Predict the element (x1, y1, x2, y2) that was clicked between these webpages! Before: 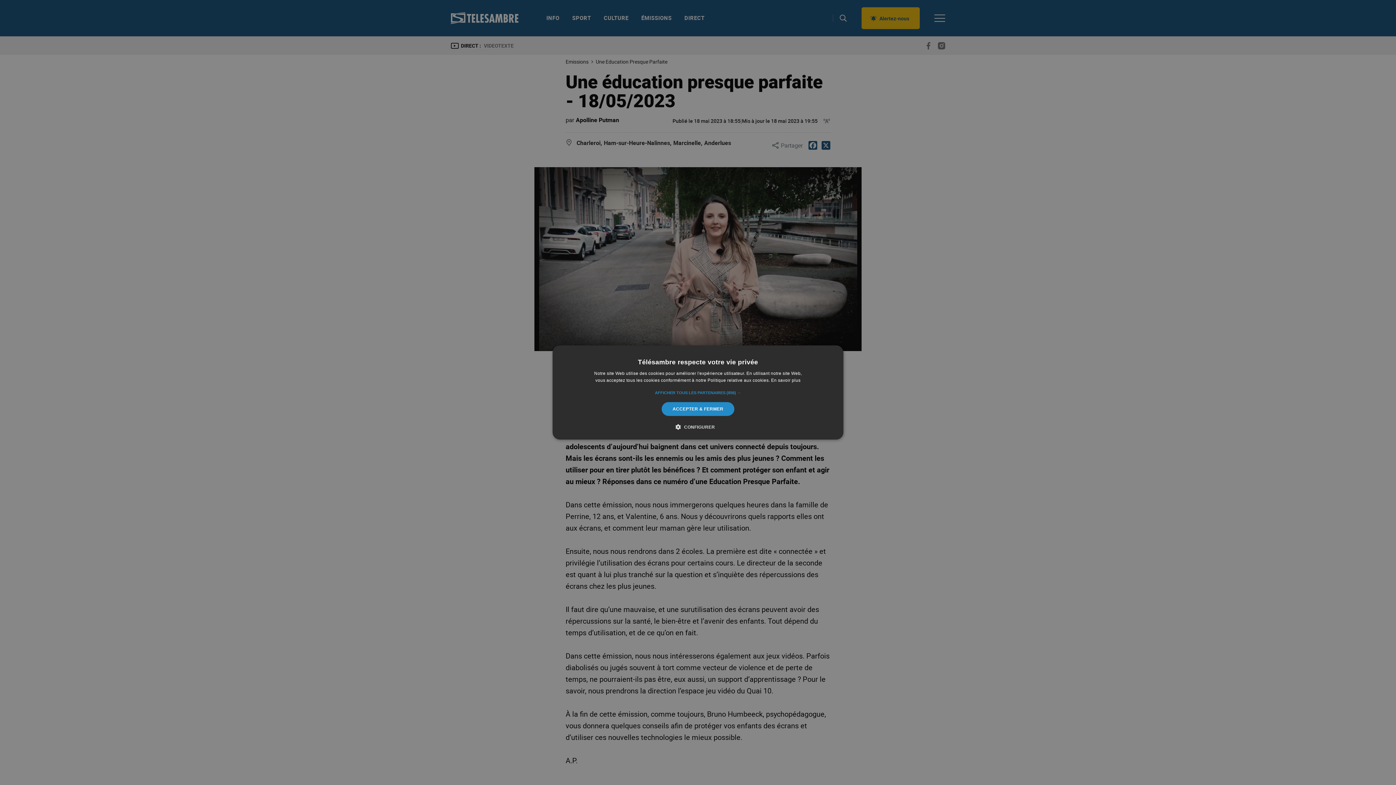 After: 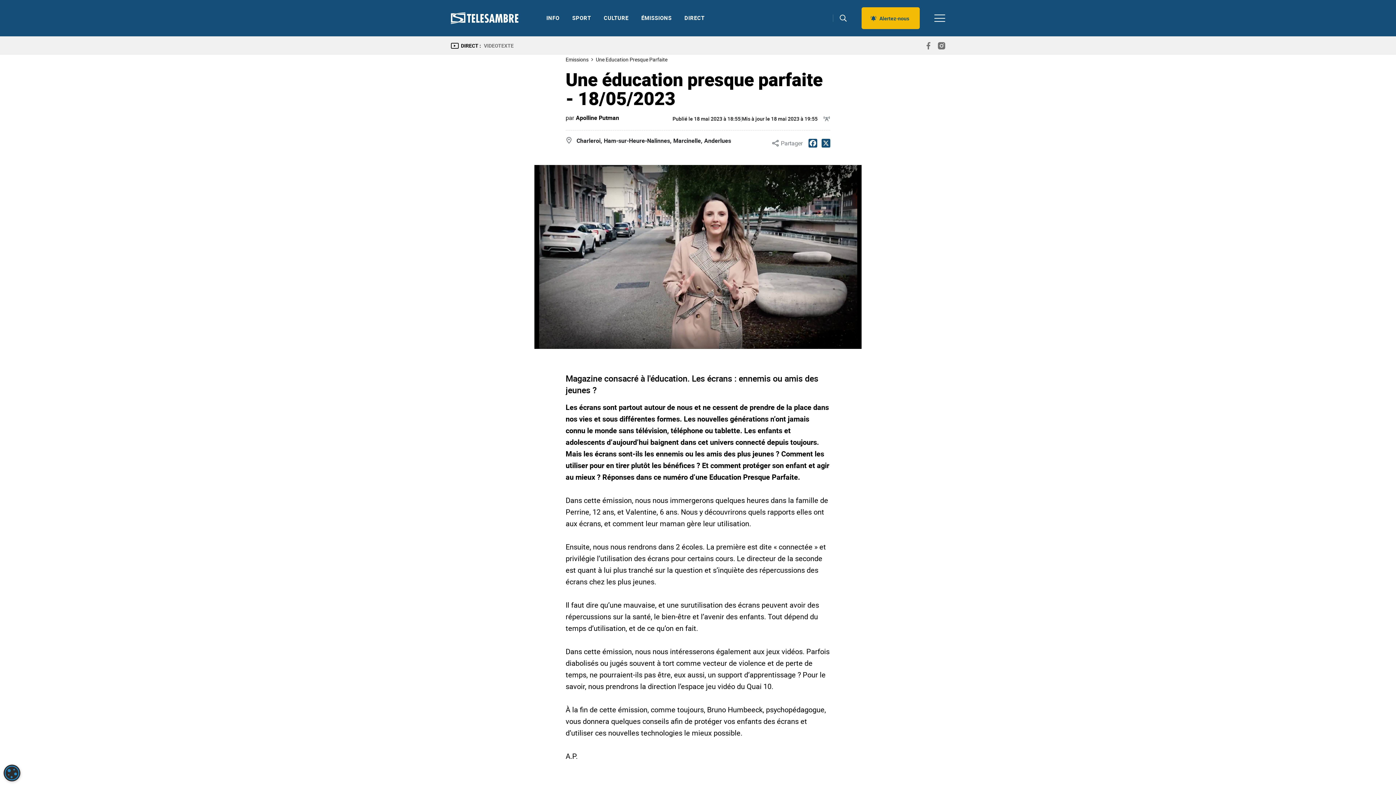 Action: label: ACCEPTER & FERMER bbox: (661, 402, 734, 416)